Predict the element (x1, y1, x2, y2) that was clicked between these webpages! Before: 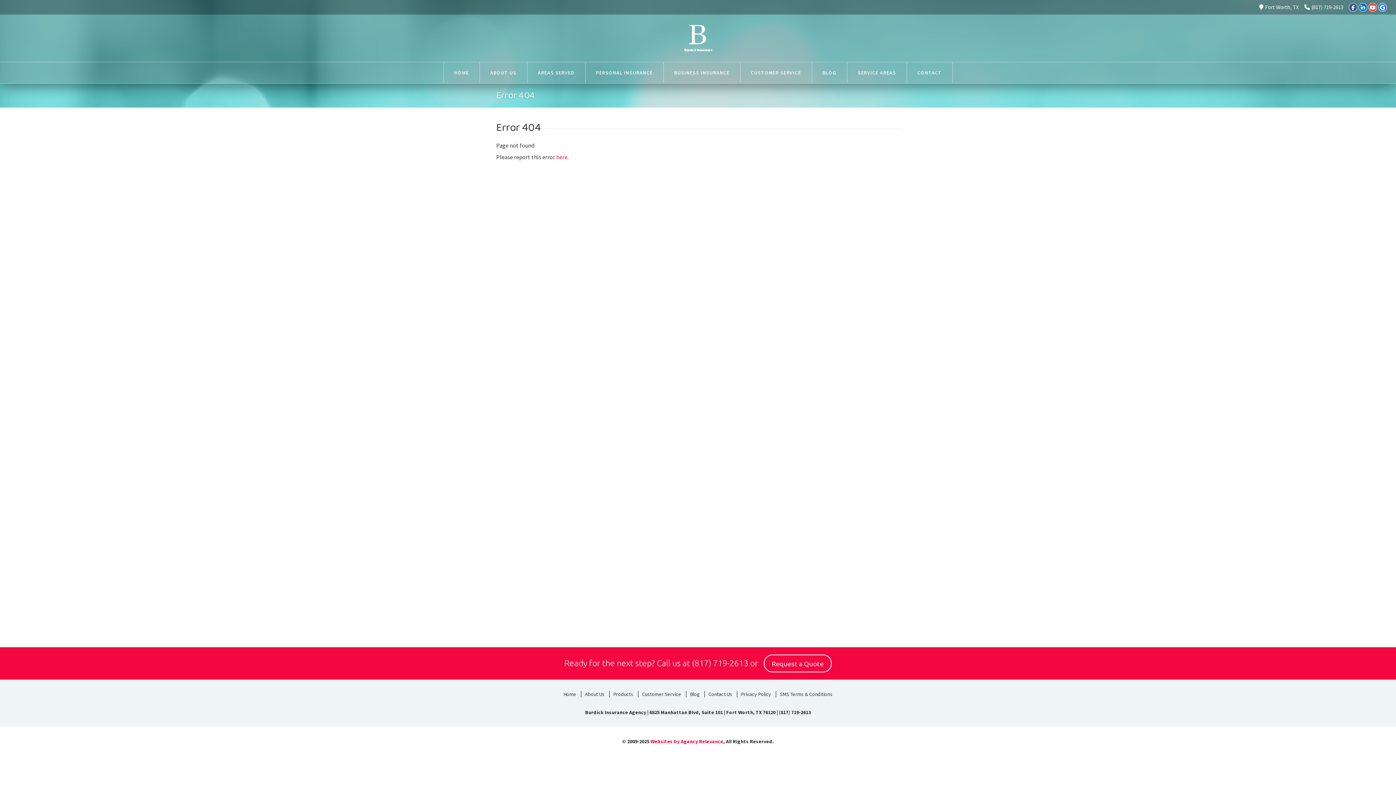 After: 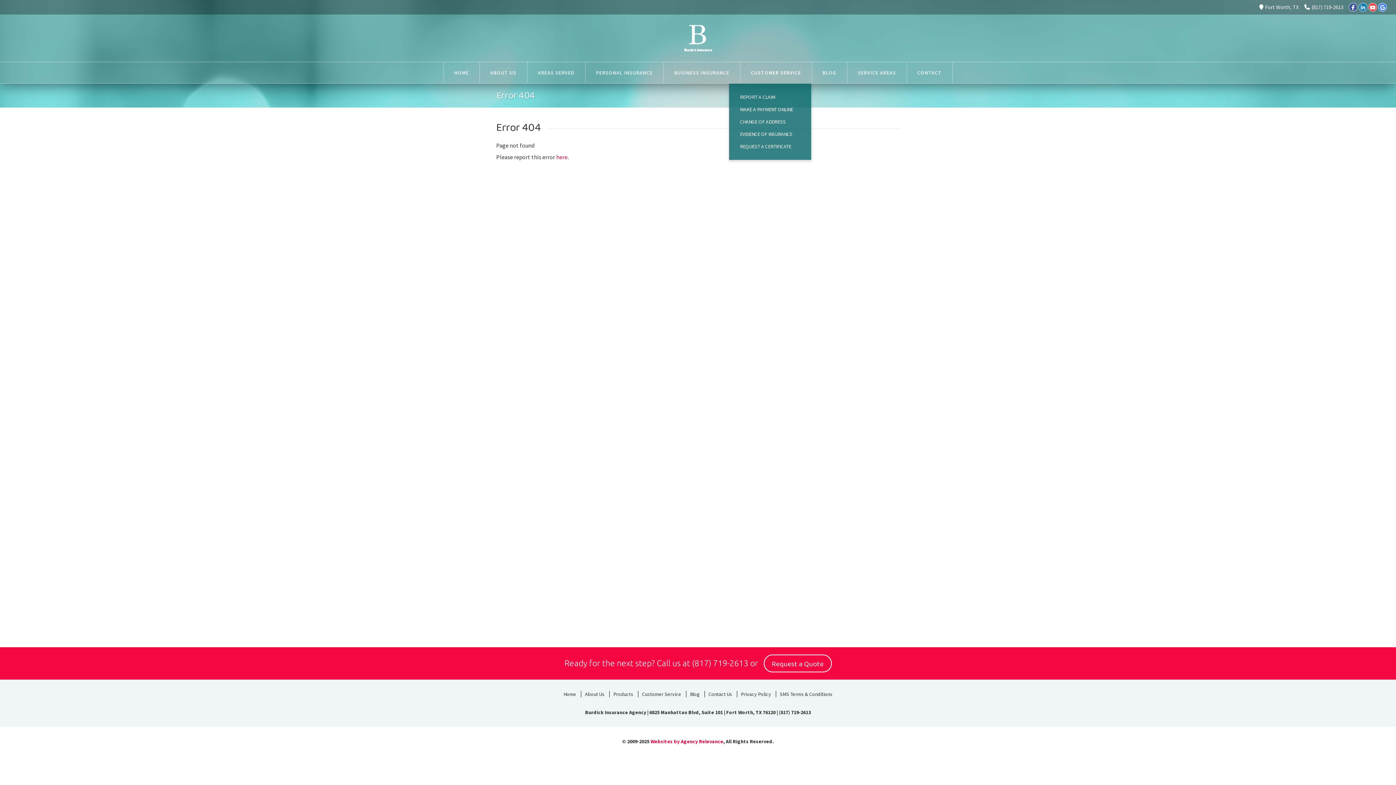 Action: bbox: (740, 62, 811, 83) label: CUSTOMER SERVICE